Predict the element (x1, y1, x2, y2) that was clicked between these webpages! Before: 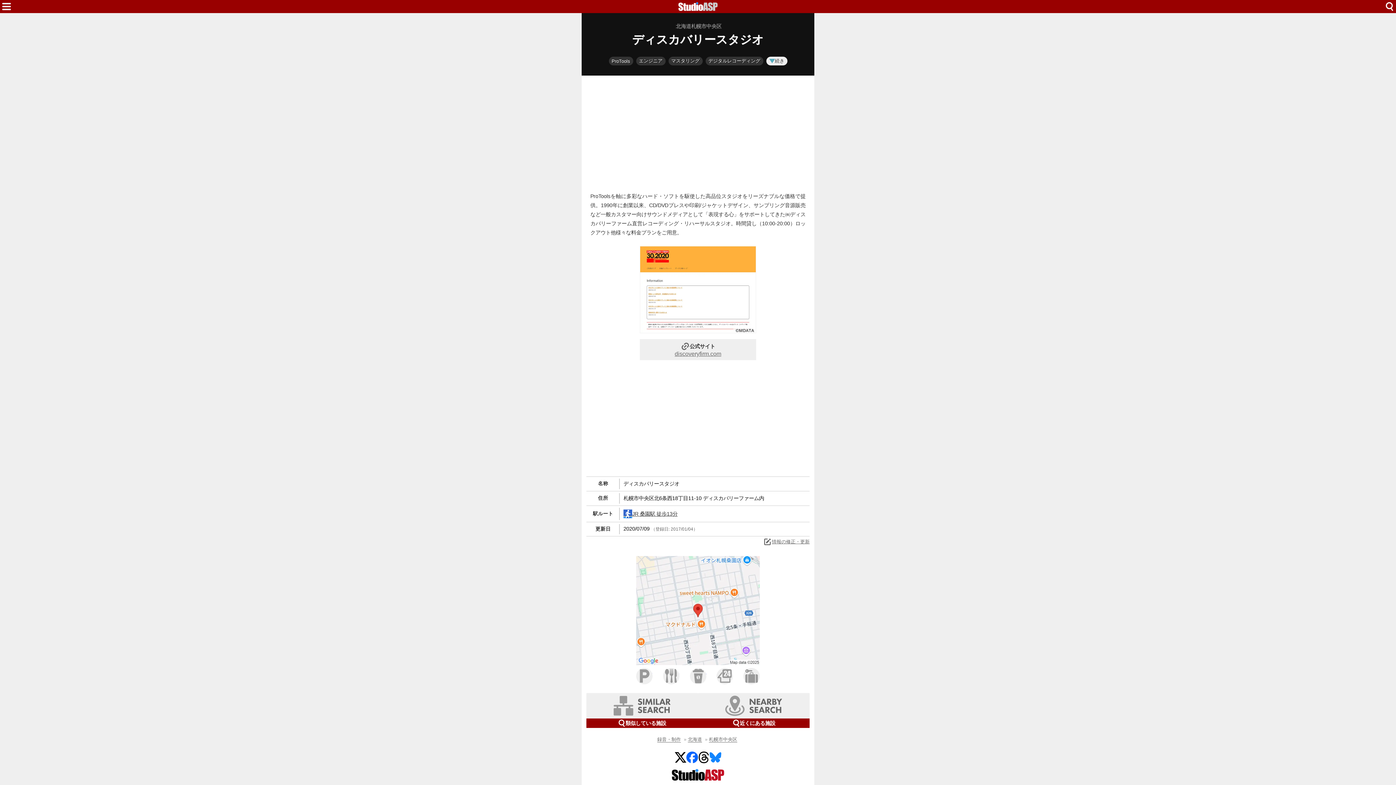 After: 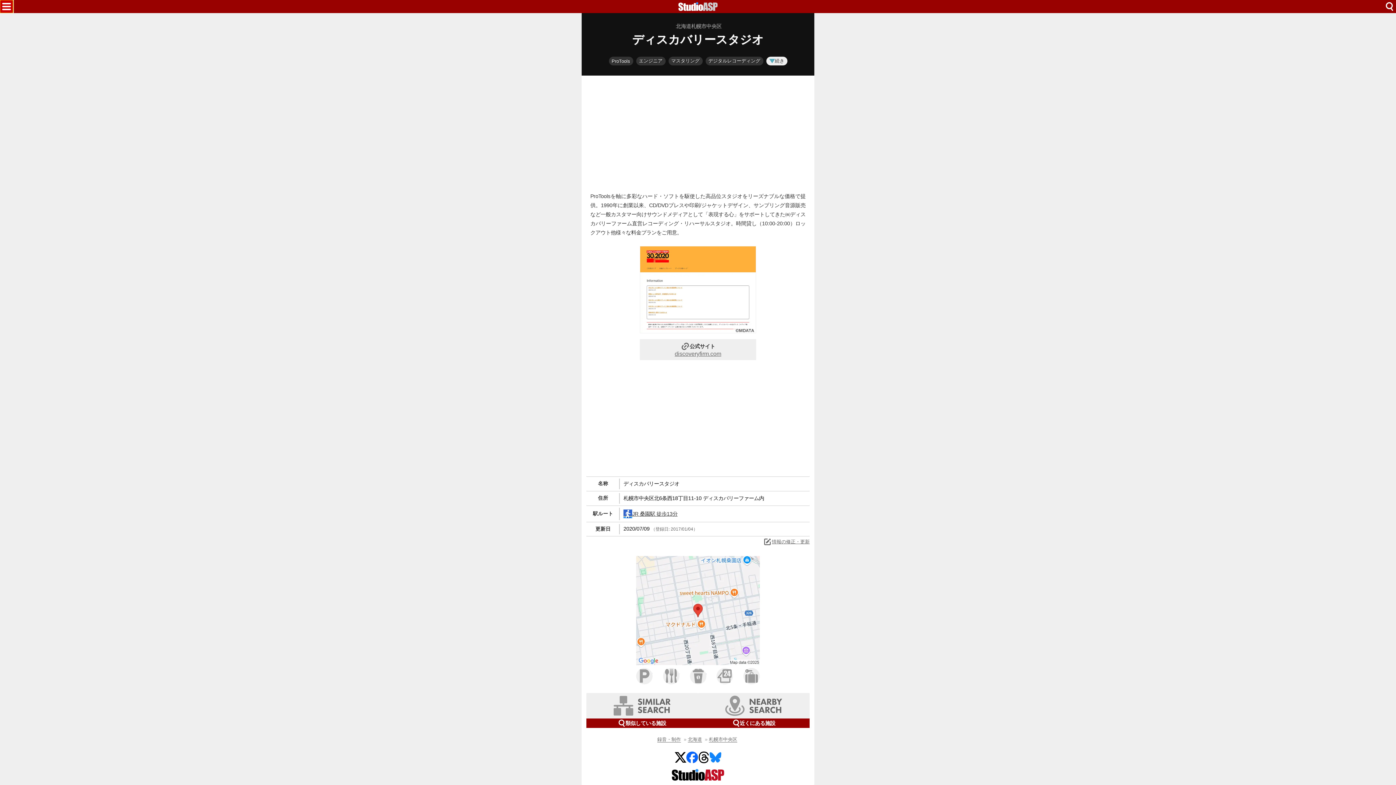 Action: bbox: (0, 0, 13, 13)